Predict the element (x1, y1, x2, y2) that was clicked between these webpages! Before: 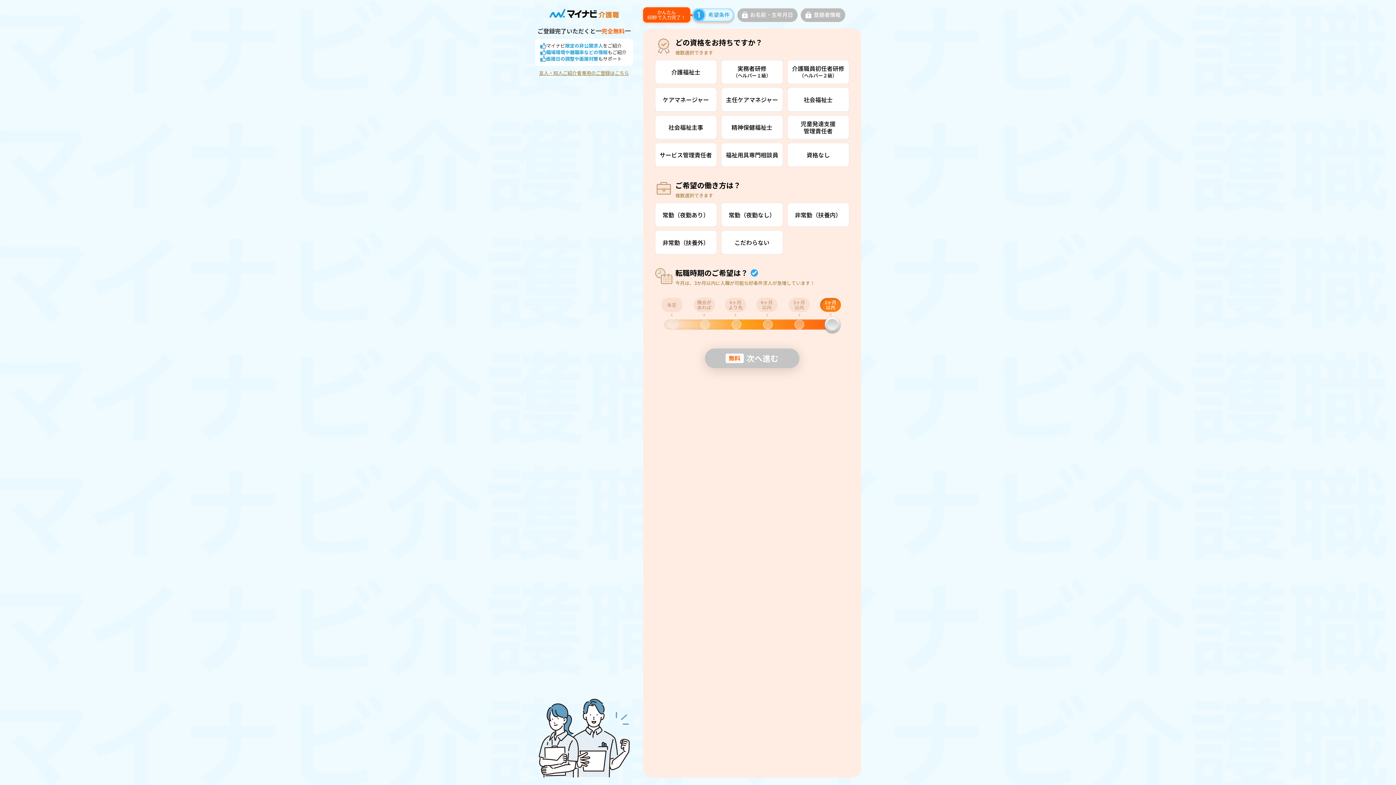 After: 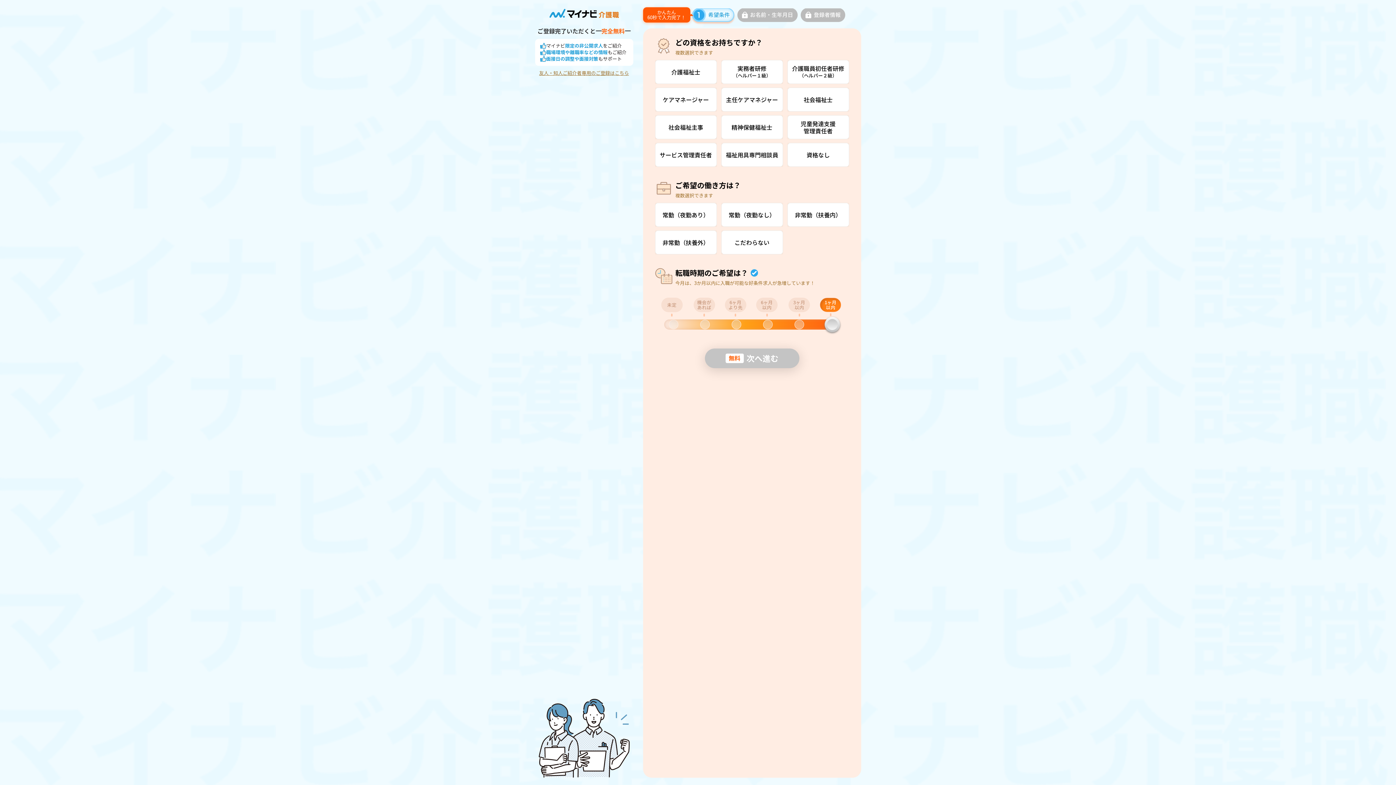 Action: label: 友人・知人ご紹介者専用のご登録はこちら bbox: (539, 70, 629, 75)